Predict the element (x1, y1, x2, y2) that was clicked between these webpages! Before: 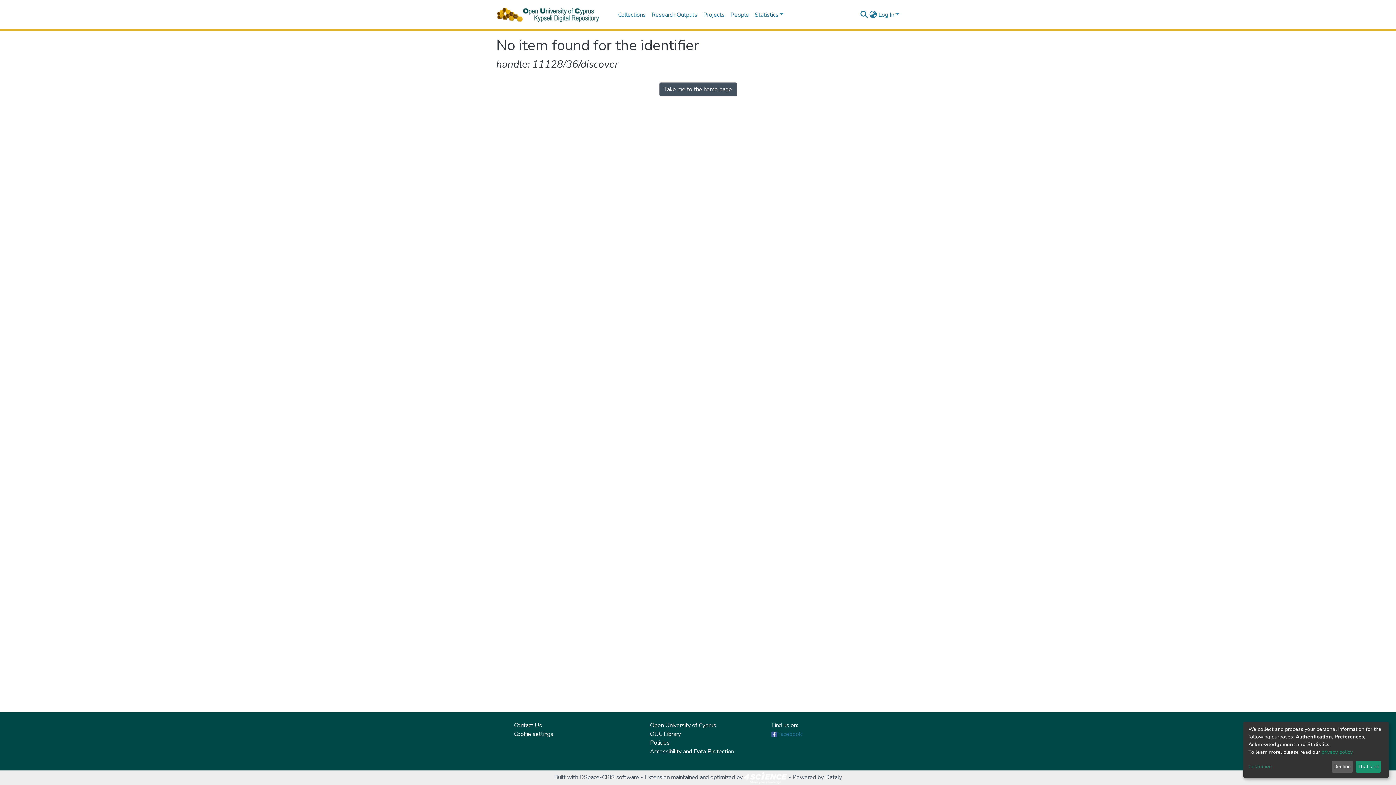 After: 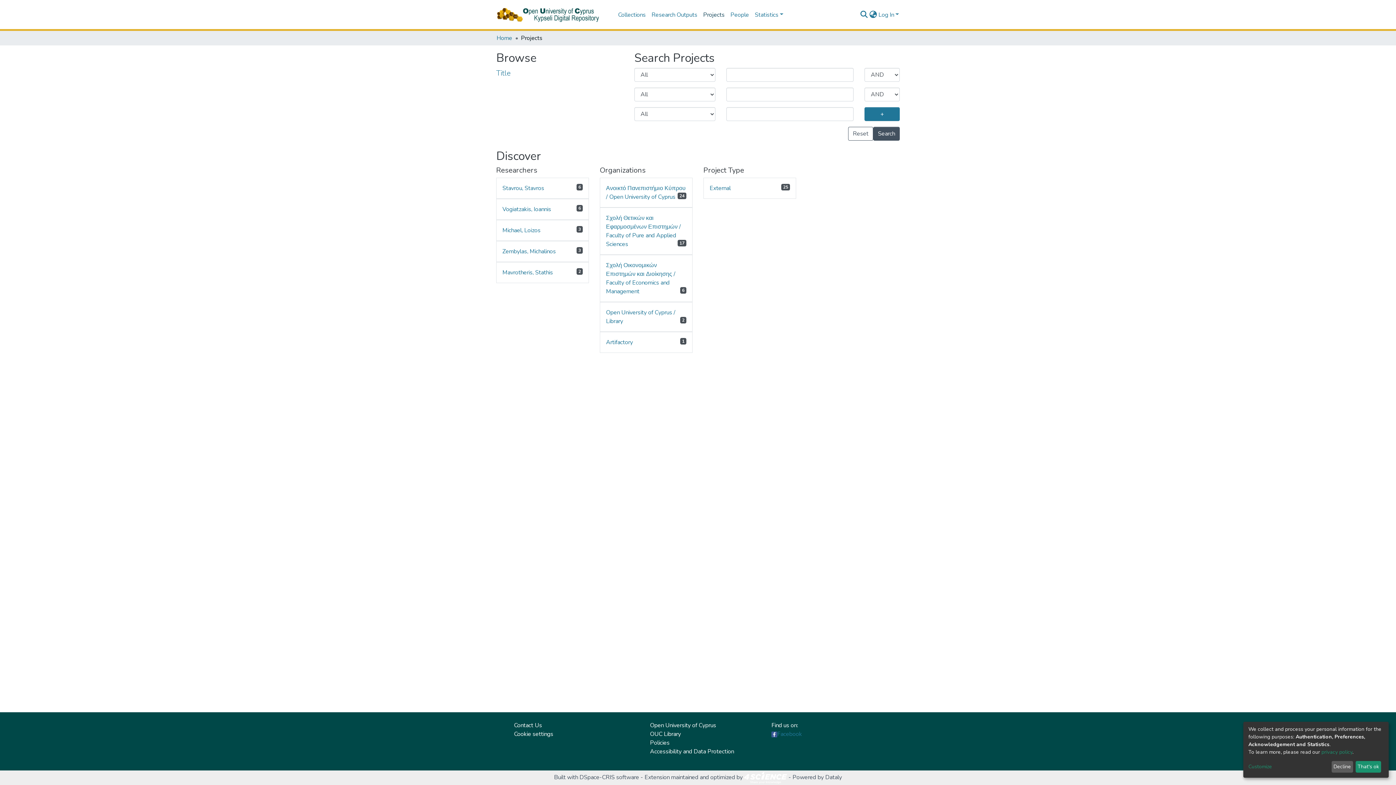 Action: label: Projects bbox: (700, 7, 727, 22)